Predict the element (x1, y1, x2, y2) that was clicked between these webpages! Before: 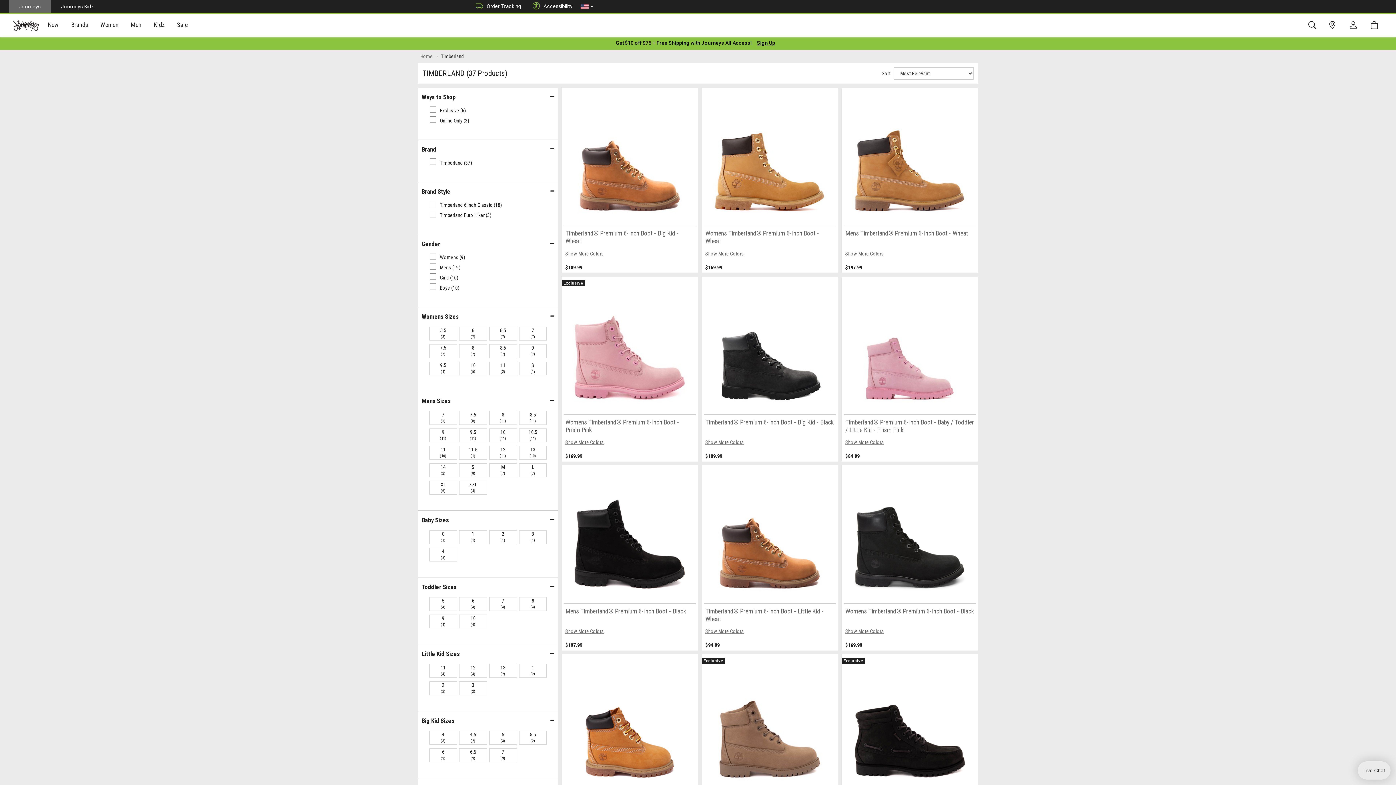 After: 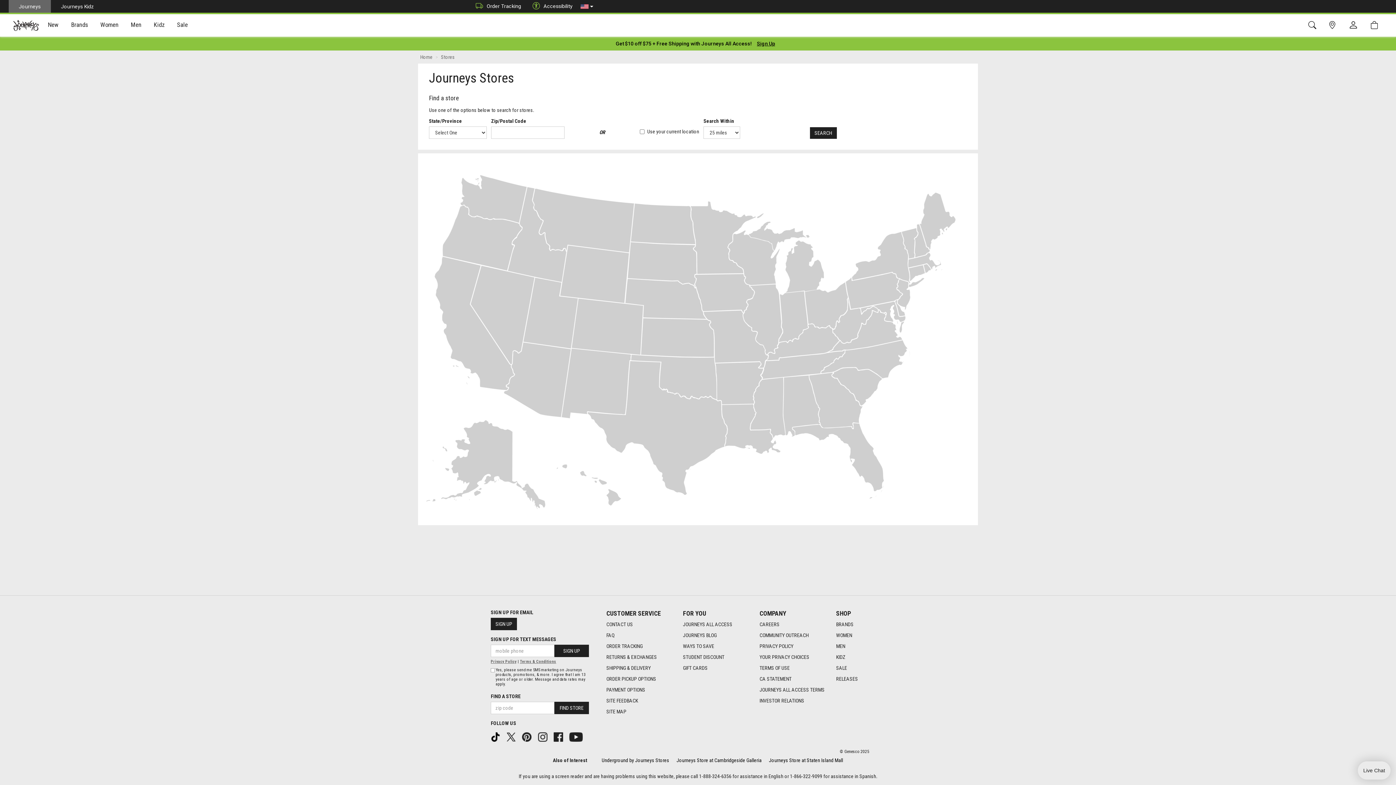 Action: bbox: (1324, 19, 1344, 31)